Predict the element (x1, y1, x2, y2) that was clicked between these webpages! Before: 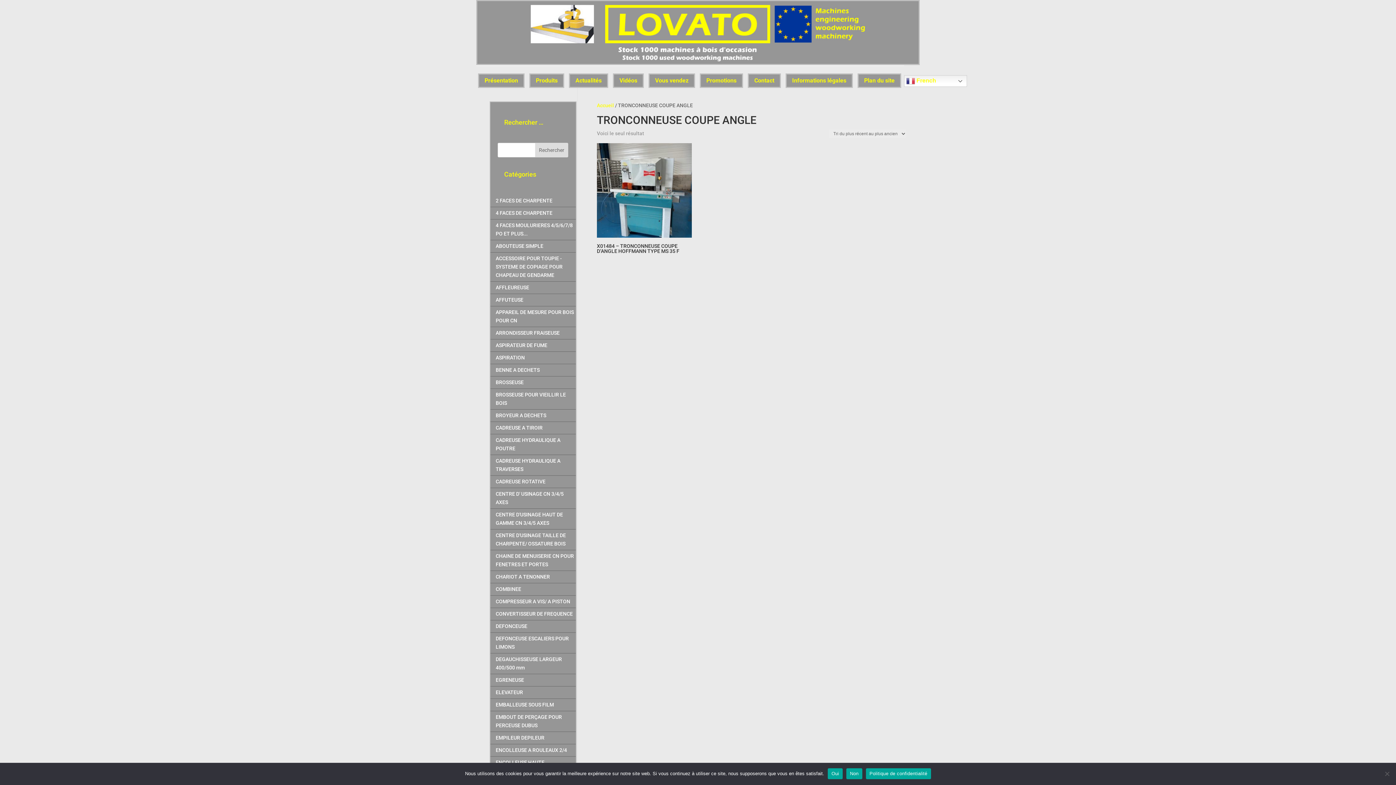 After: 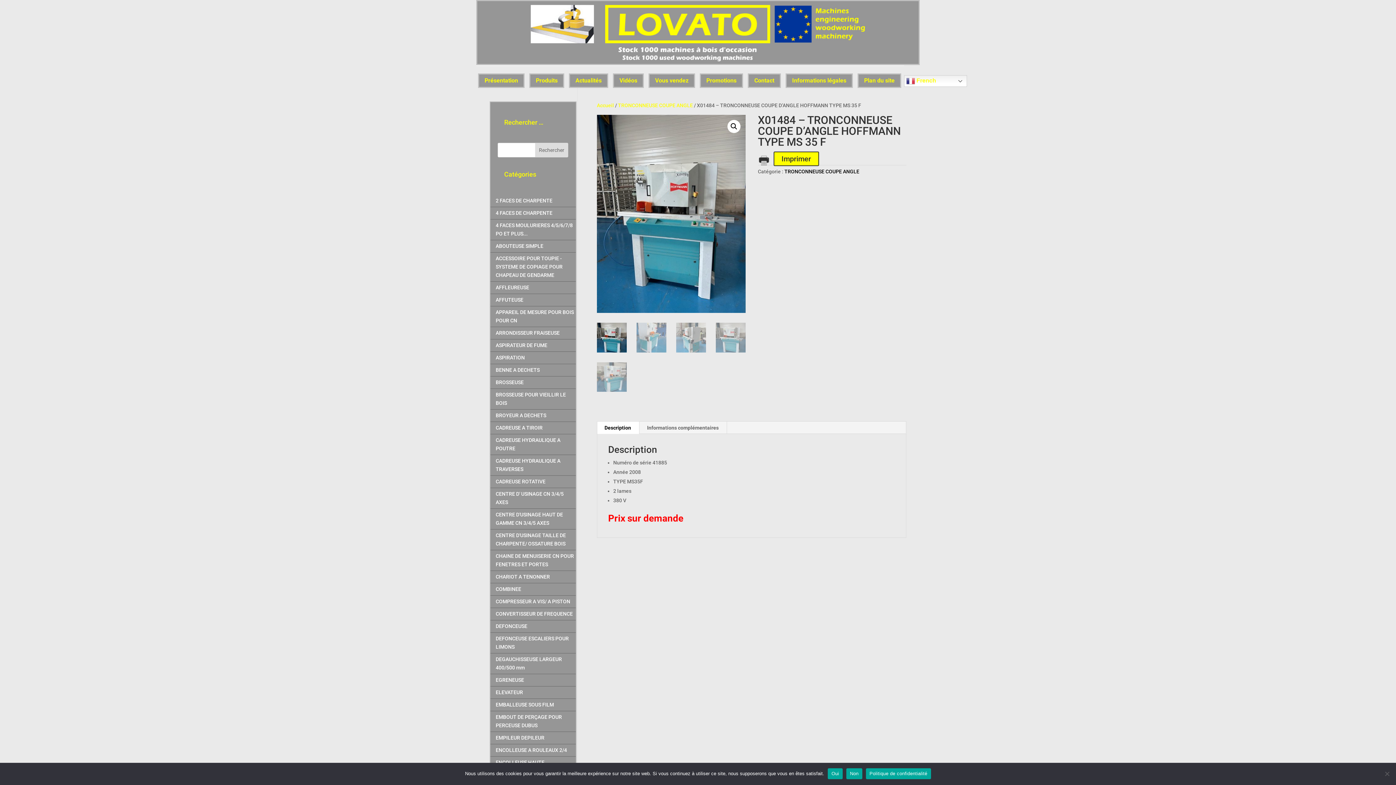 Action: label: X01484 – TRONCONNEUSE COUPE D’ANGLE HOFFMANN TYPE MS 35 F bbox: (597, 241, 691, 256)